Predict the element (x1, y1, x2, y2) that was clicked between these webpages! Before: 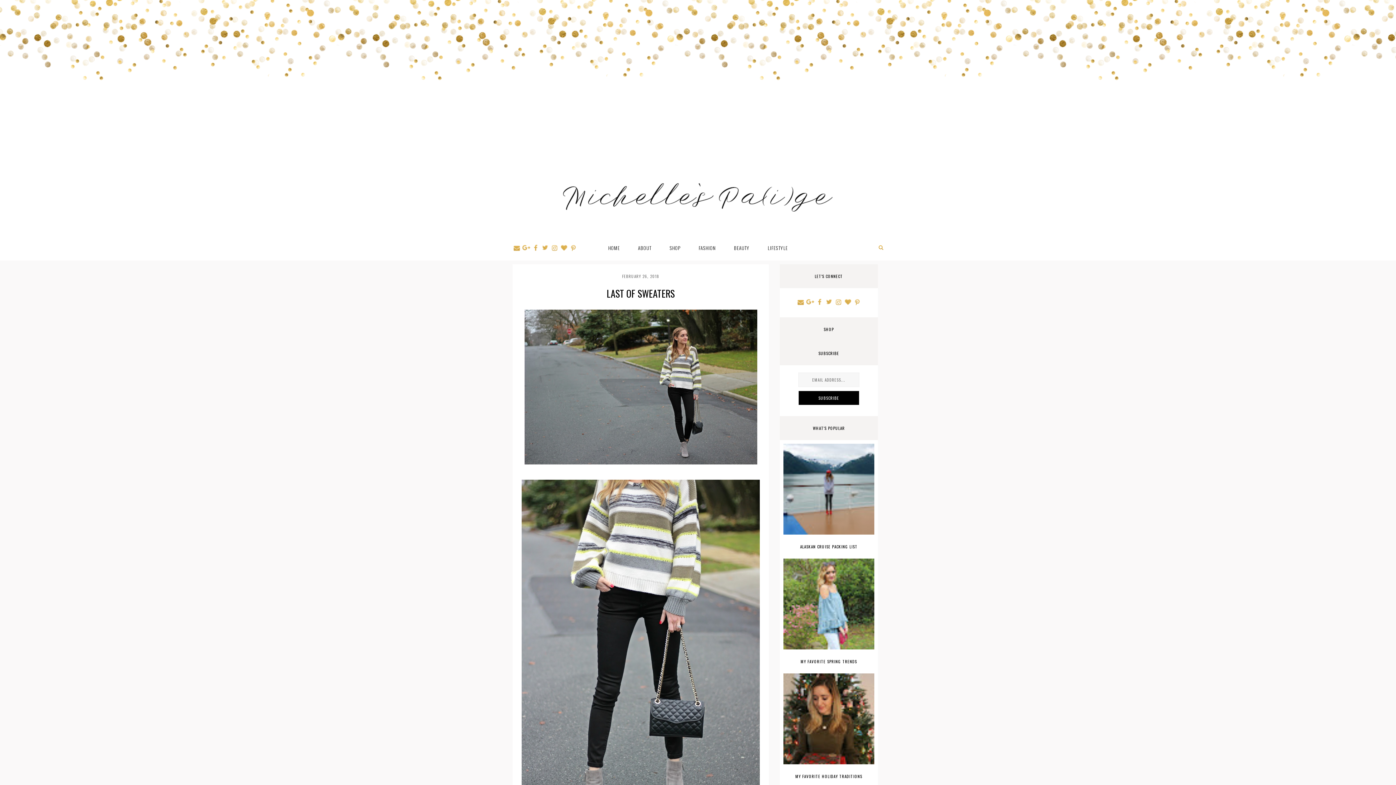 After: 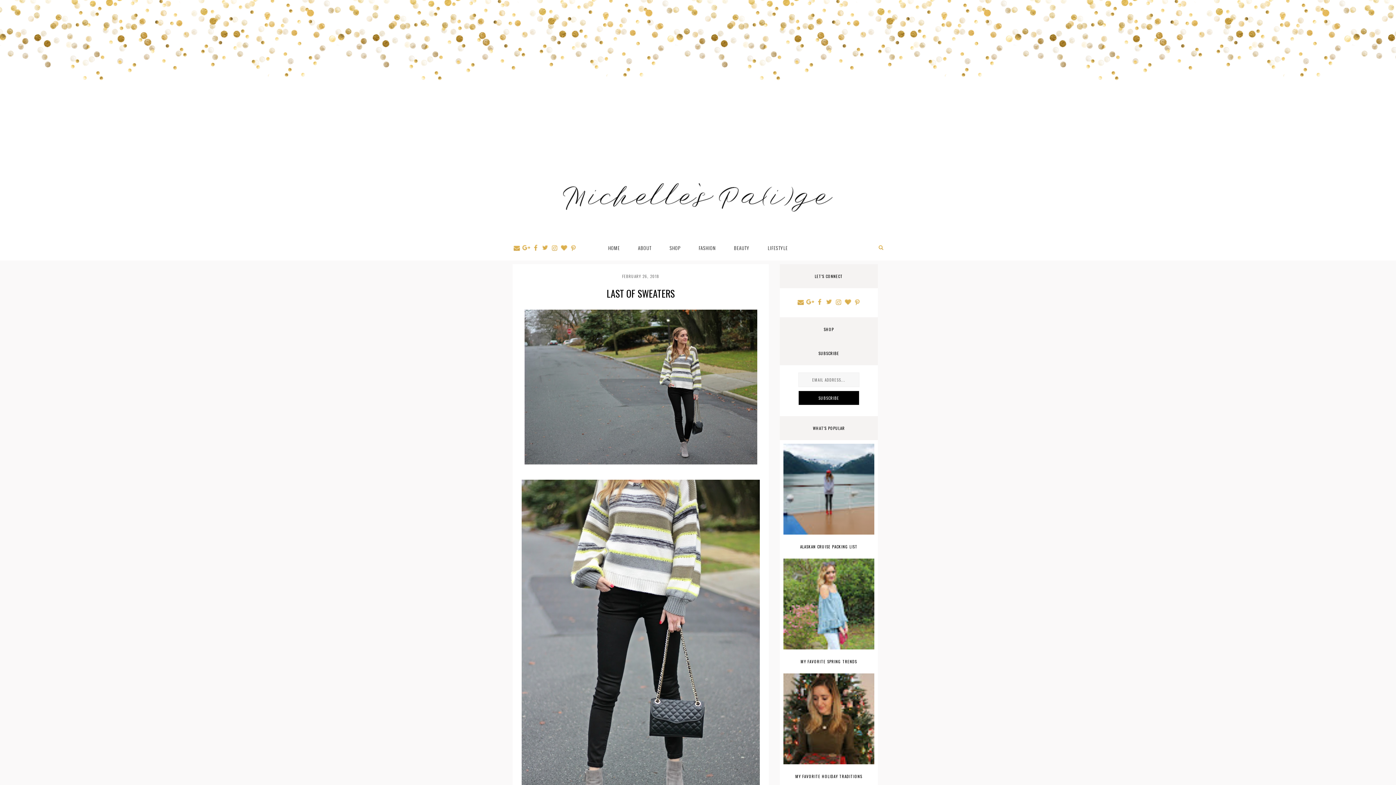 Action: bbox: (824, 289, 833, 316)